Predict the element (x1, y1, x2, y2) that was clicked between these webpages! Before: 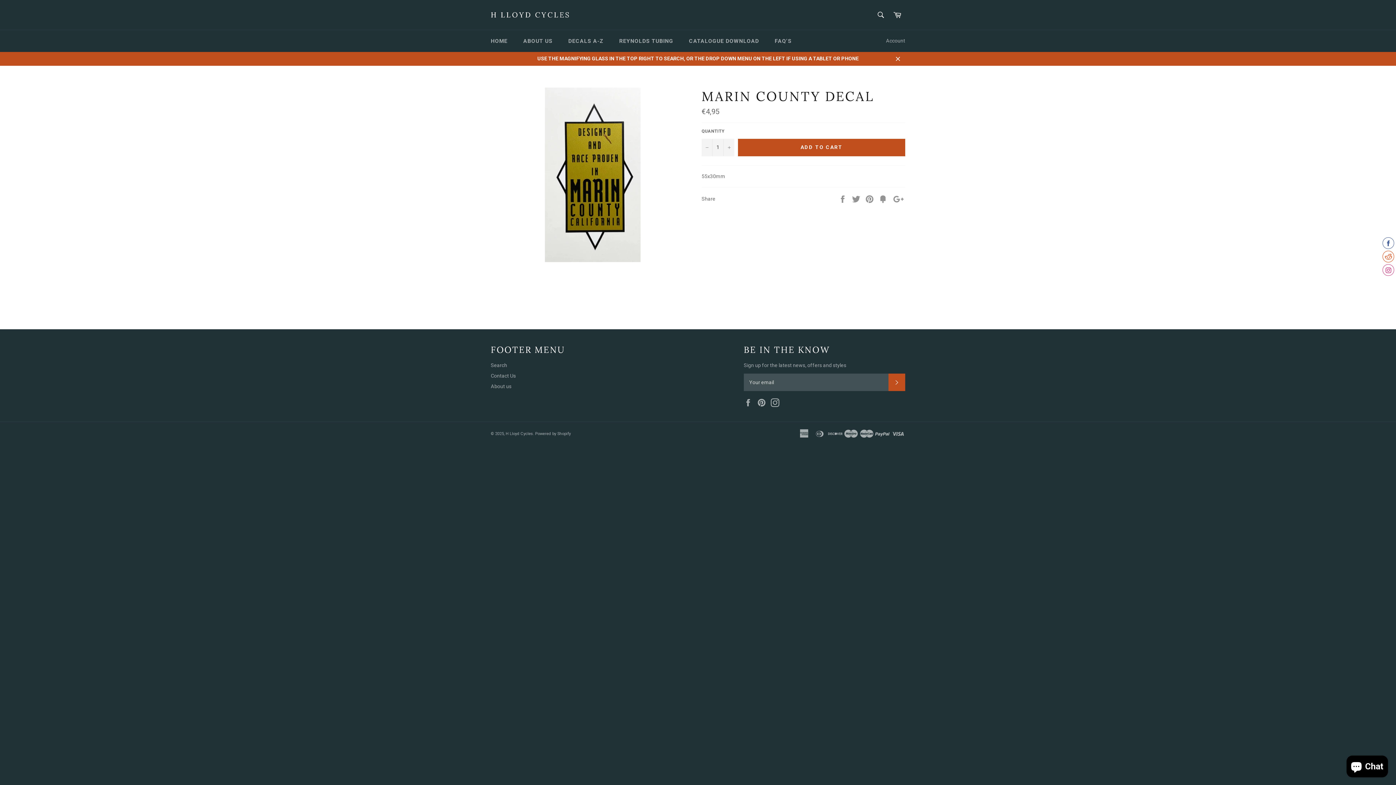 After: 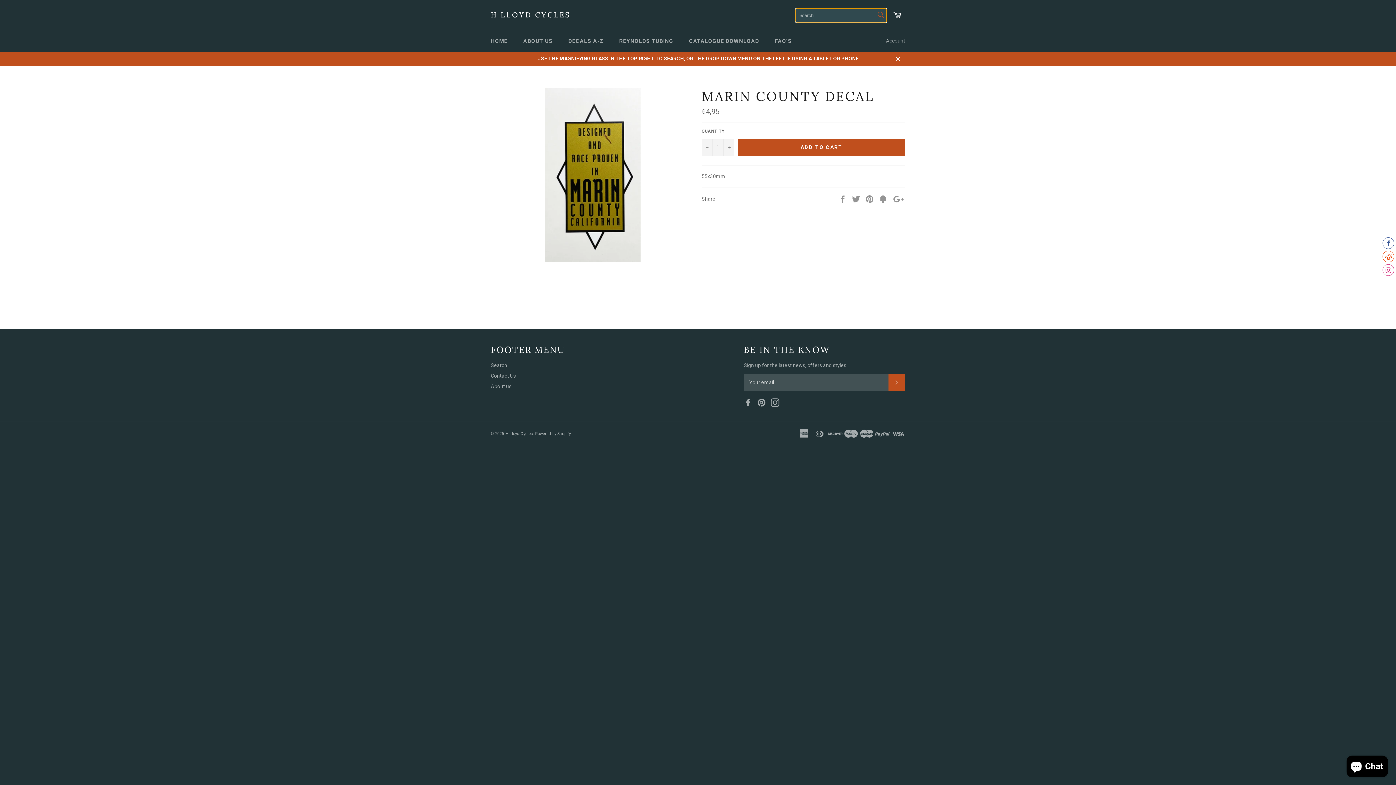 Action: bbox: (873, 7, 888, 22) label: Search